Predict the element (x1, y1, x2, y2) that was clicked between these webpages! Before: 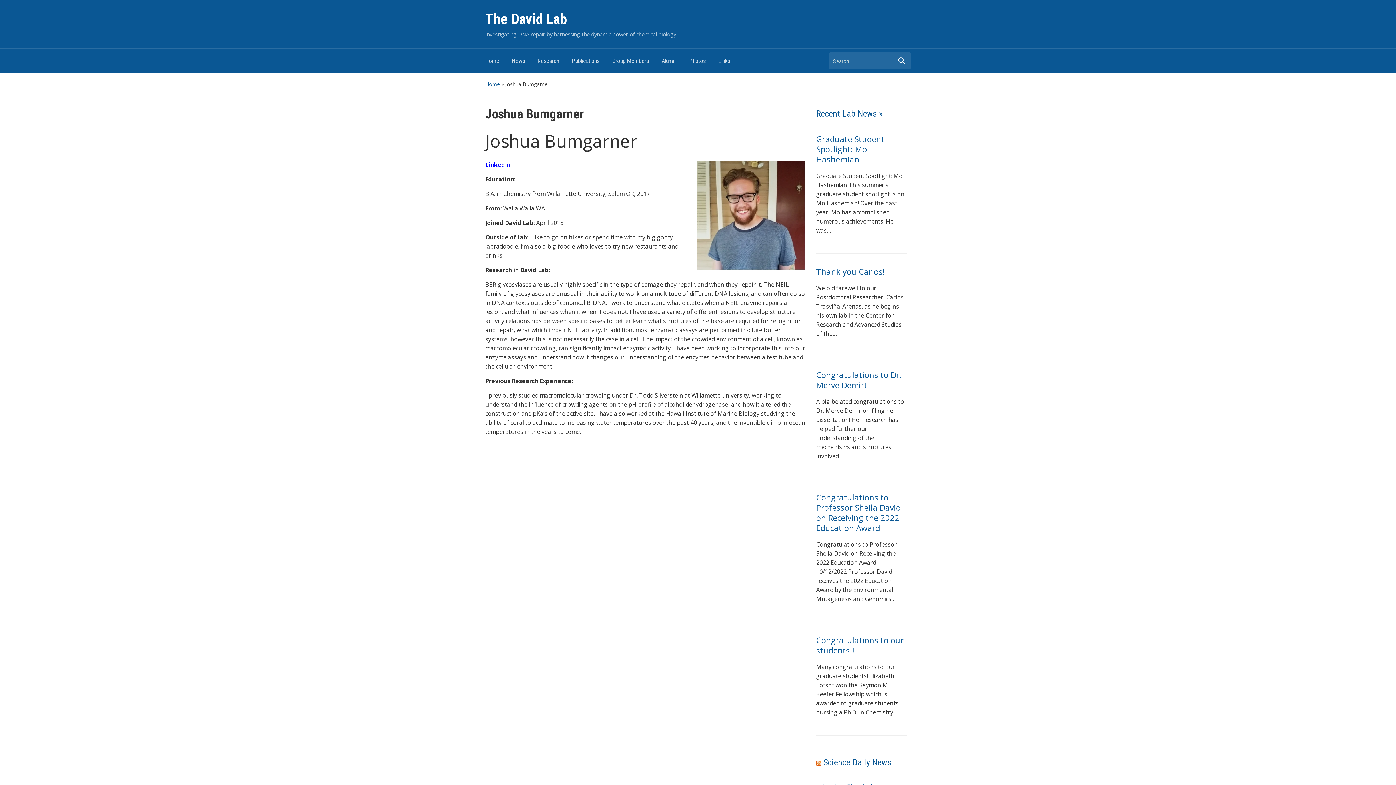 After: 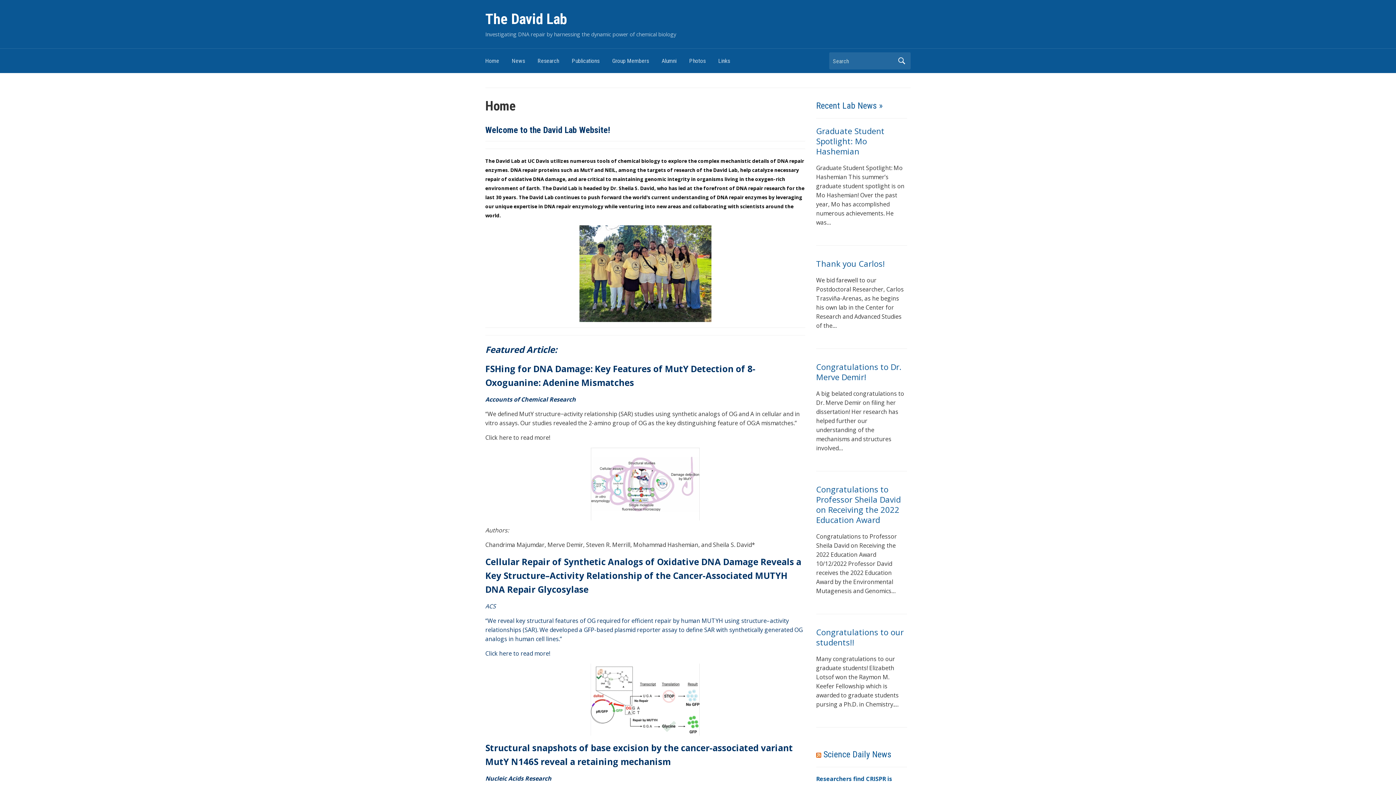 Action: label: The David Lab bbox: (485, 10, 567, 27)